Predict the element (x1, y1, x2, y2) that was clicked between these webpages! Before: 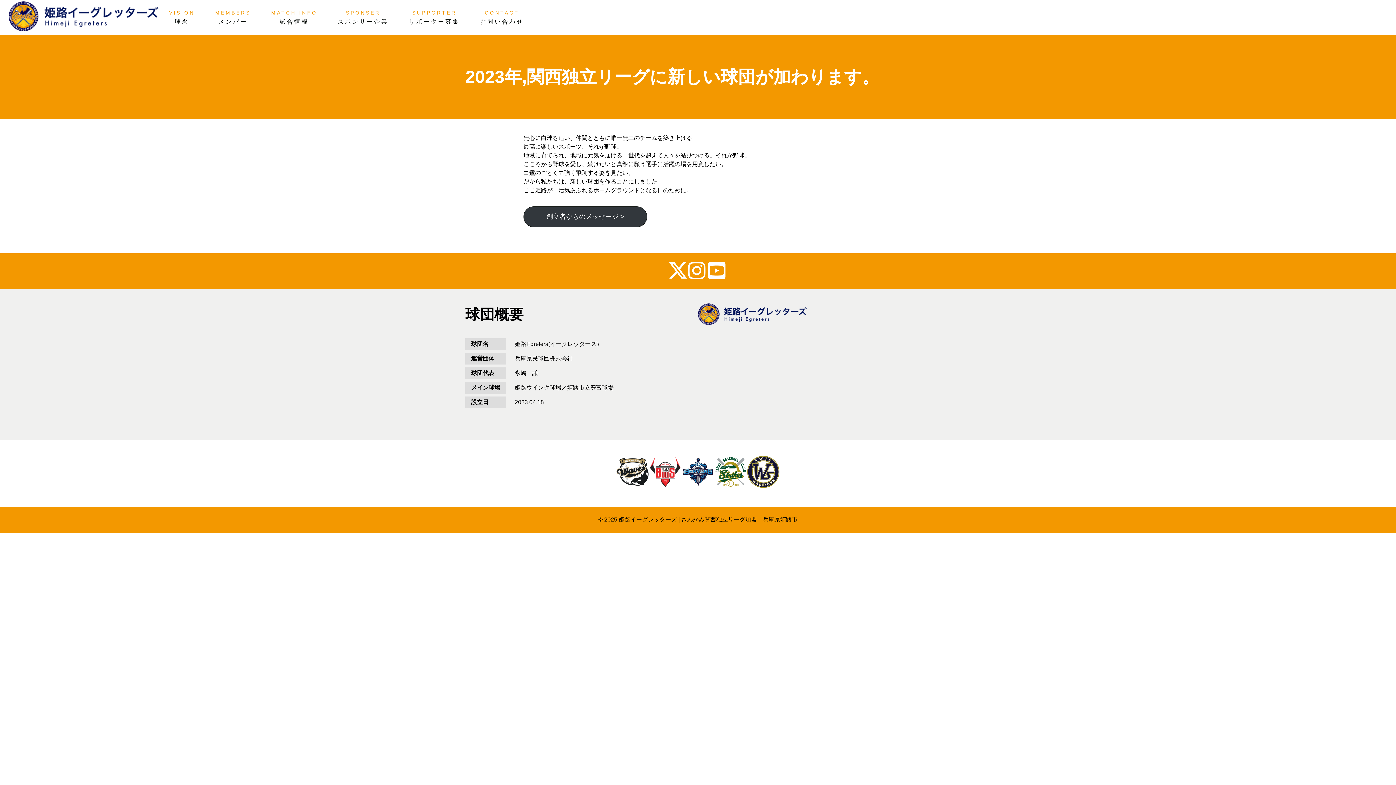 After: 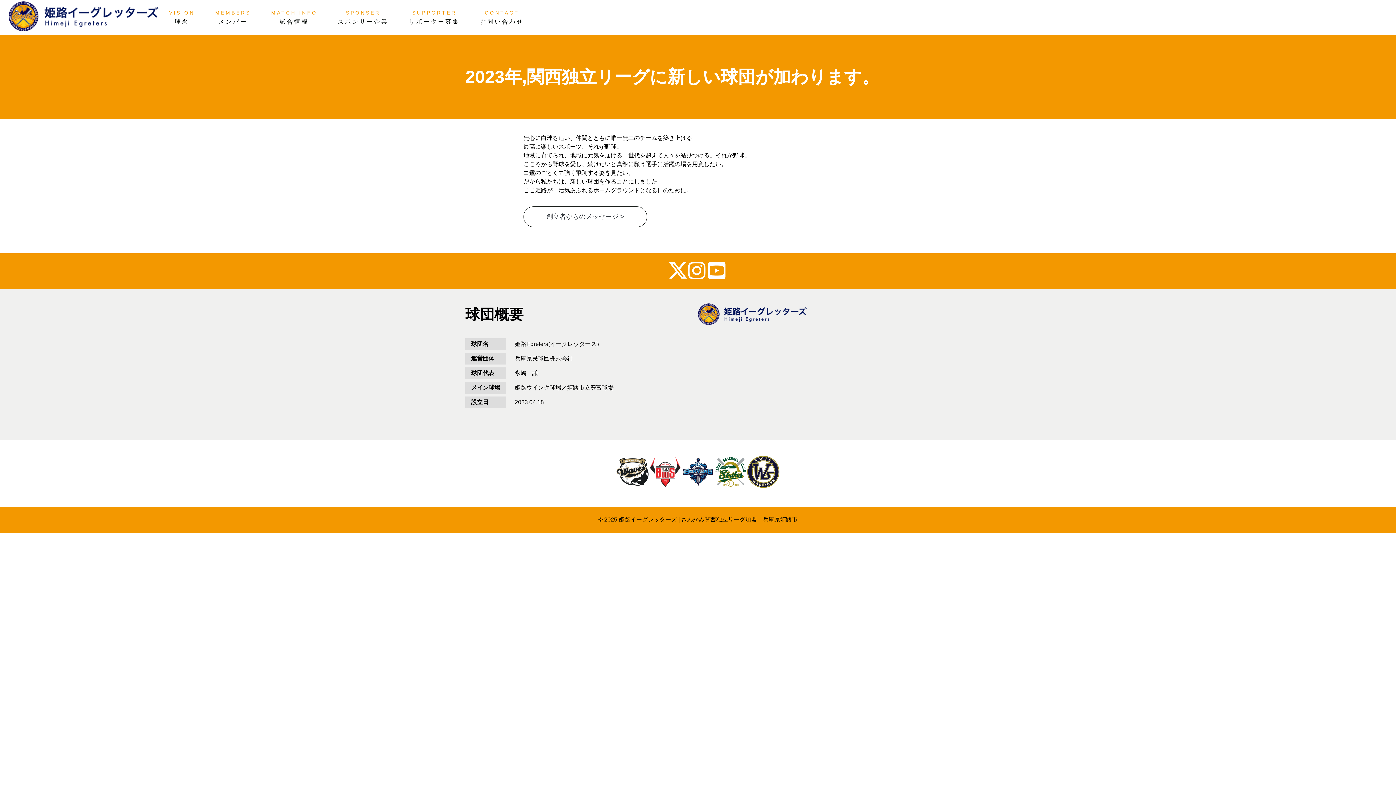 Action: bbox: (523, 206, 647, 227) label: 創立者からのメッセージ >